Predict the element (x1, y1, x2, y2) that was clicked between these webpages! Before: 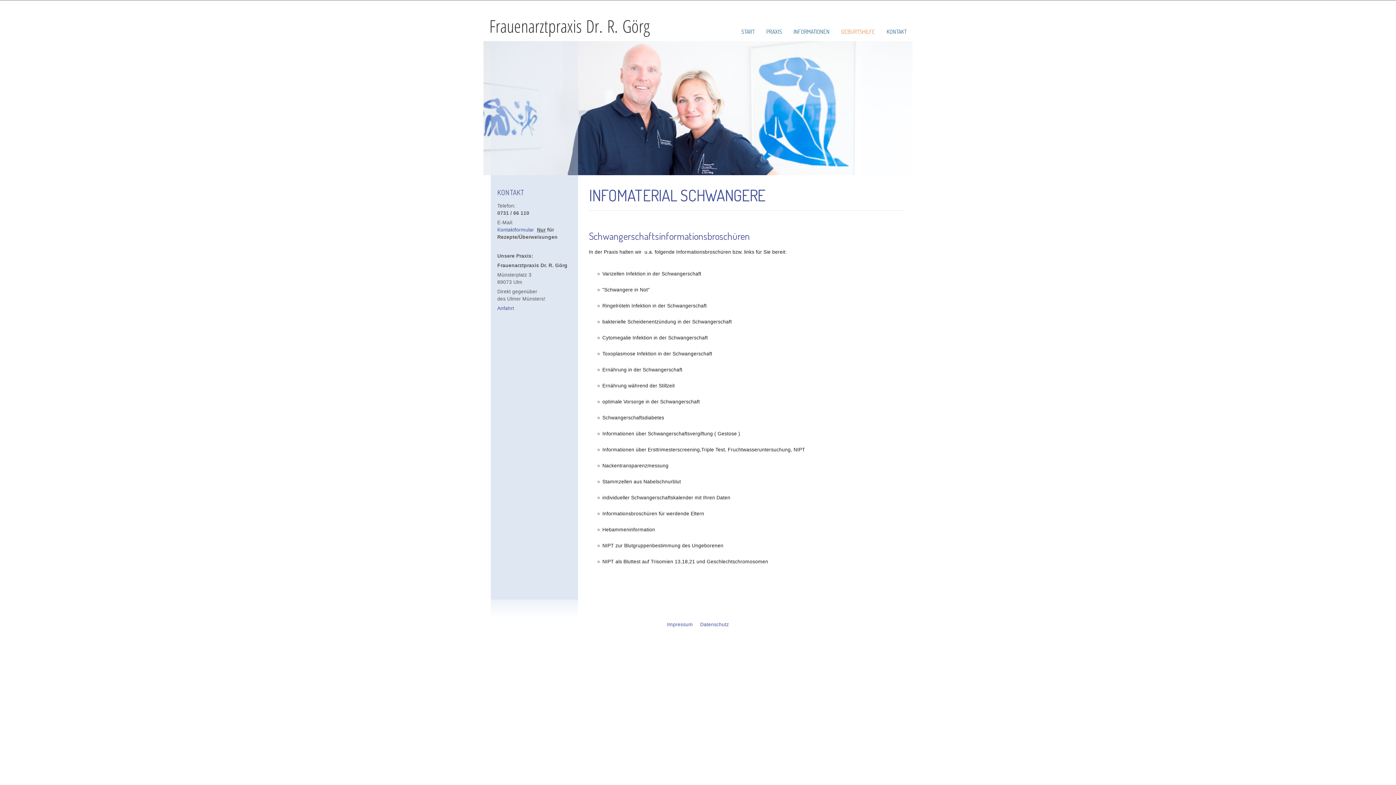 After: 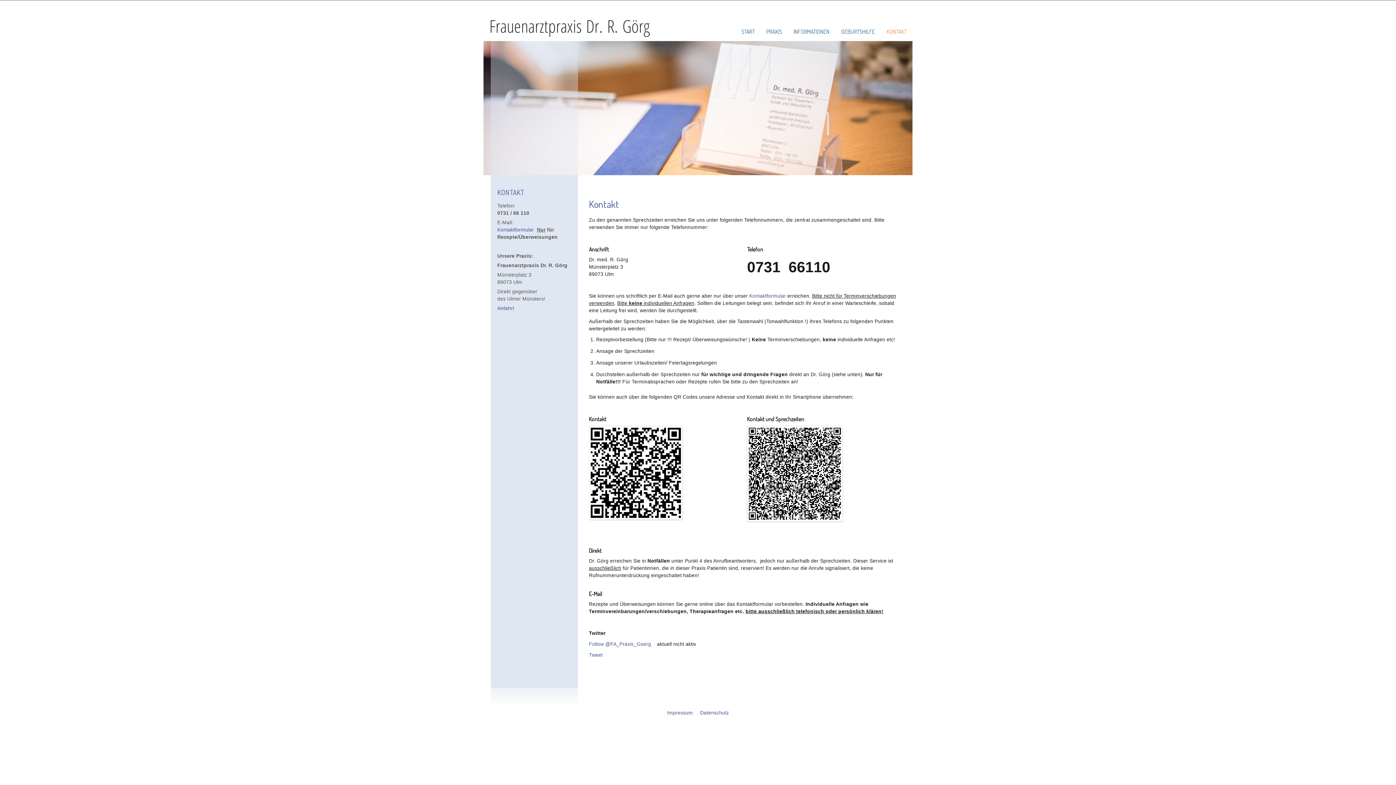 Action: label: KONTAKT bbox: (881, 22, 912, 41)